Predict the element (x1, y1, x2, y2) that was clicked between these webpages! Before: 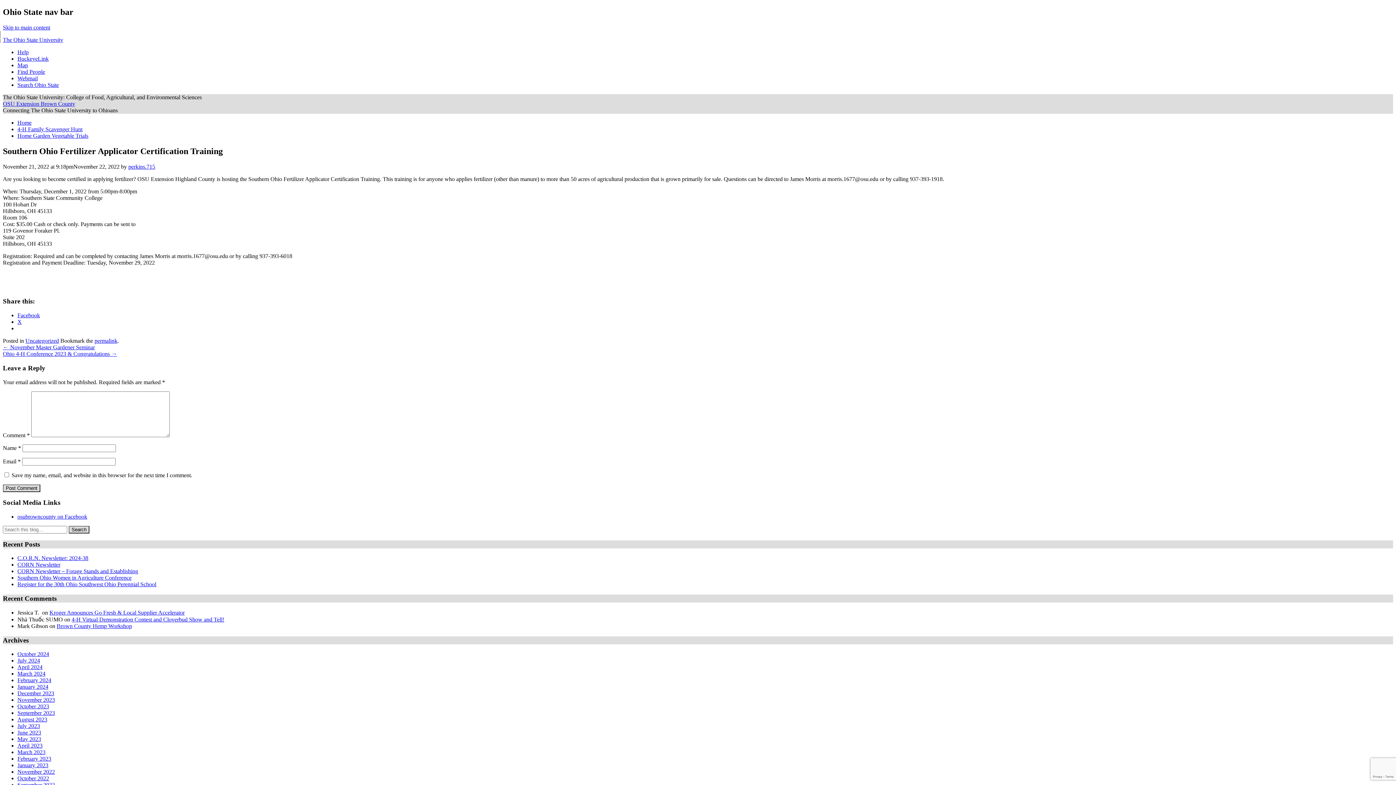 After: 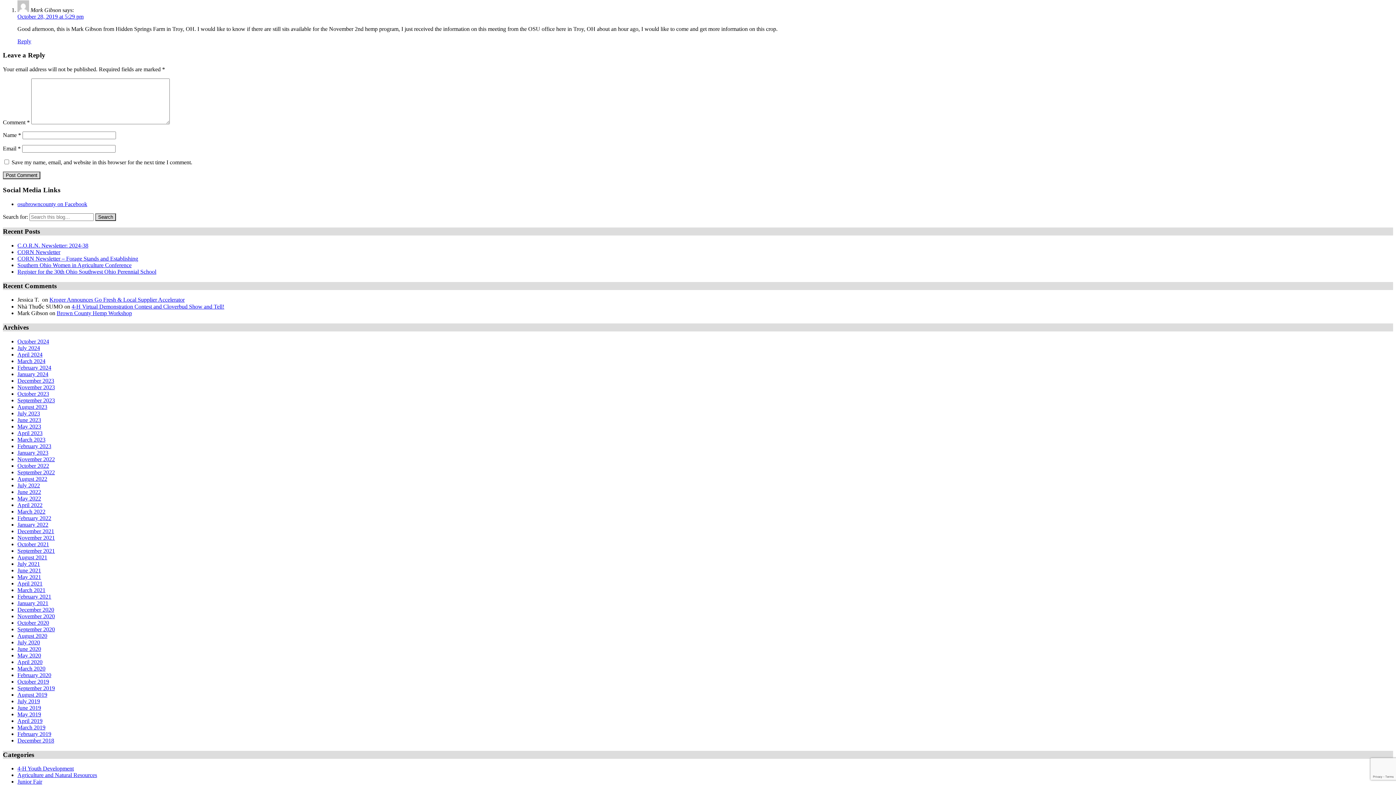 Action: label: Brown County Hemp Workshop bbox: (56, 623, 132, 629)